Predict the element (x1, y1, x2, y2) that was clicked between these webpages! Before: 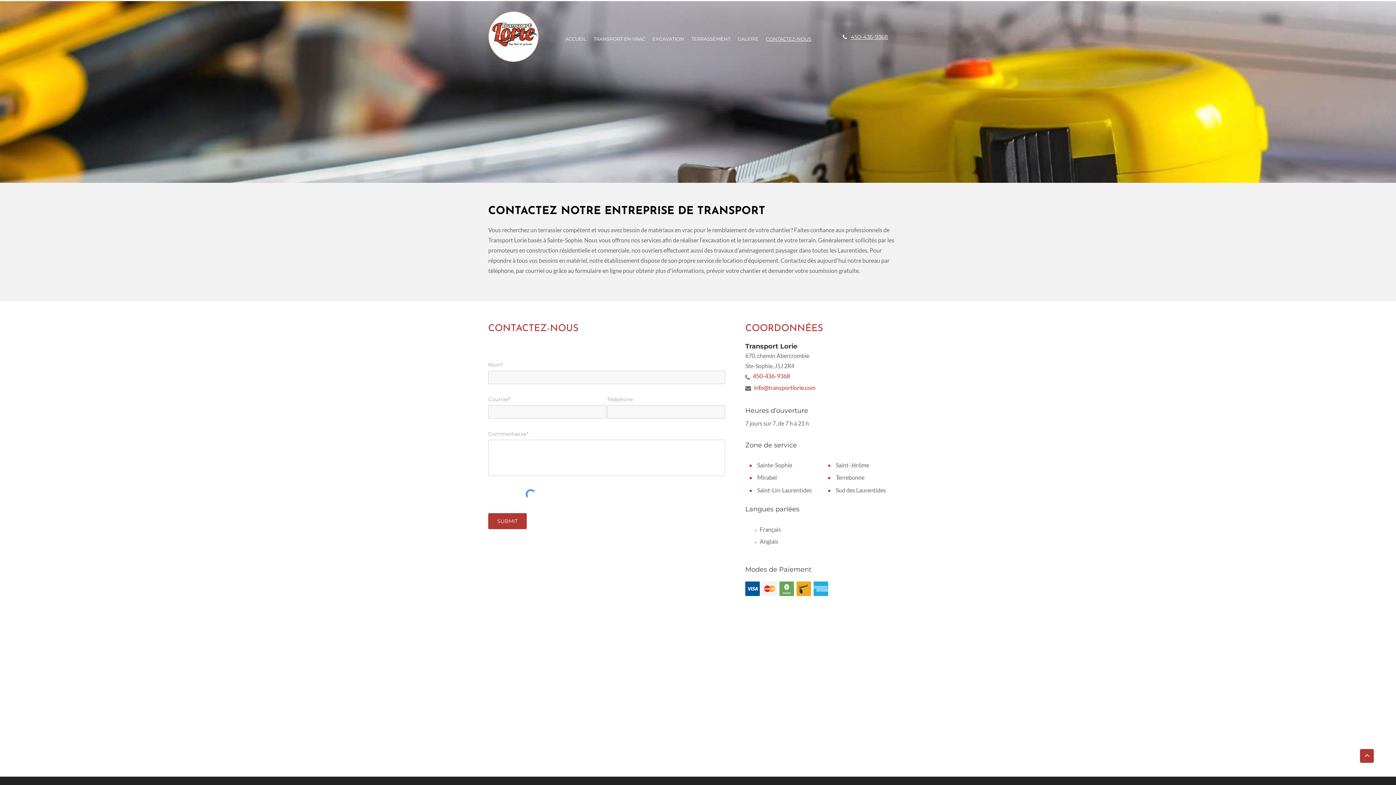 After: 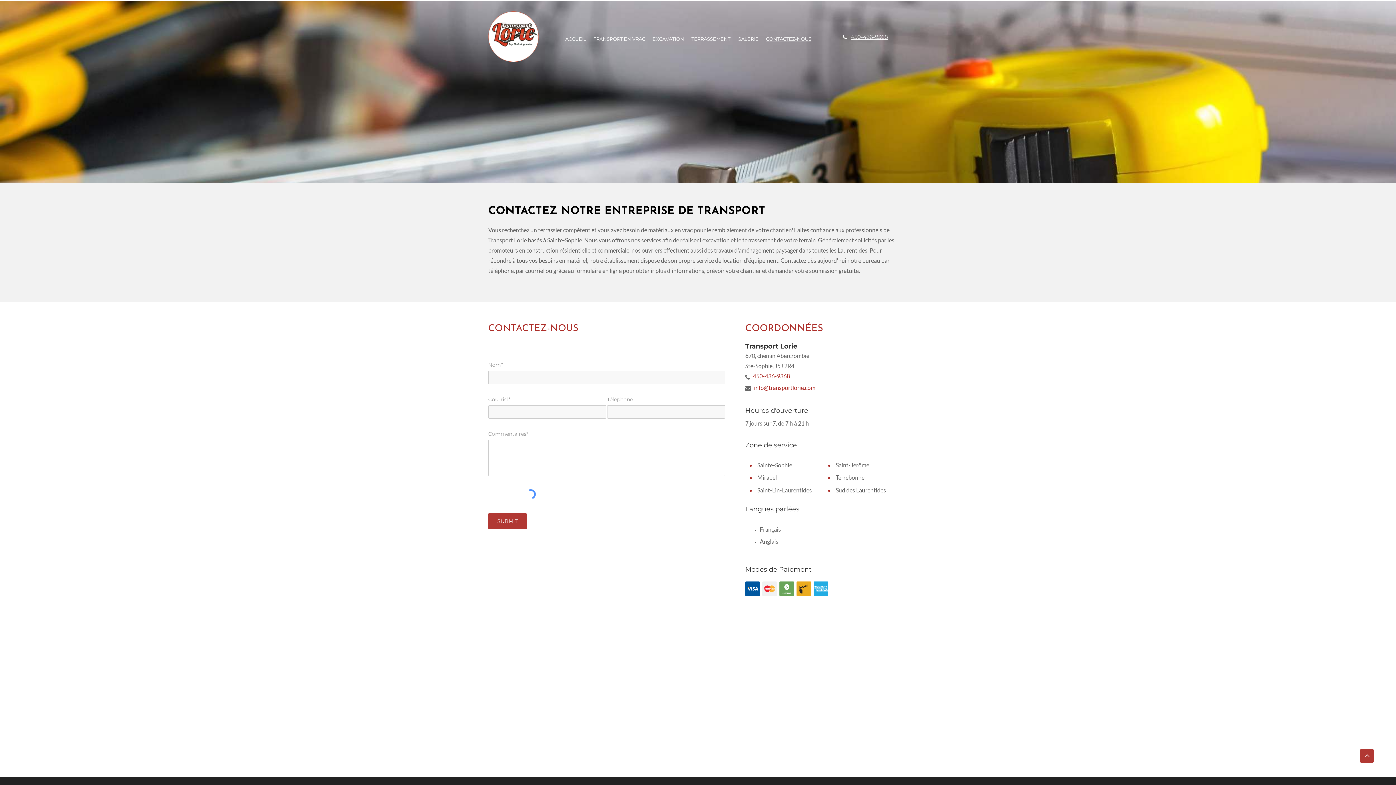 Action: bbox: (753, 372, 790, 379) label: 450-436-9368